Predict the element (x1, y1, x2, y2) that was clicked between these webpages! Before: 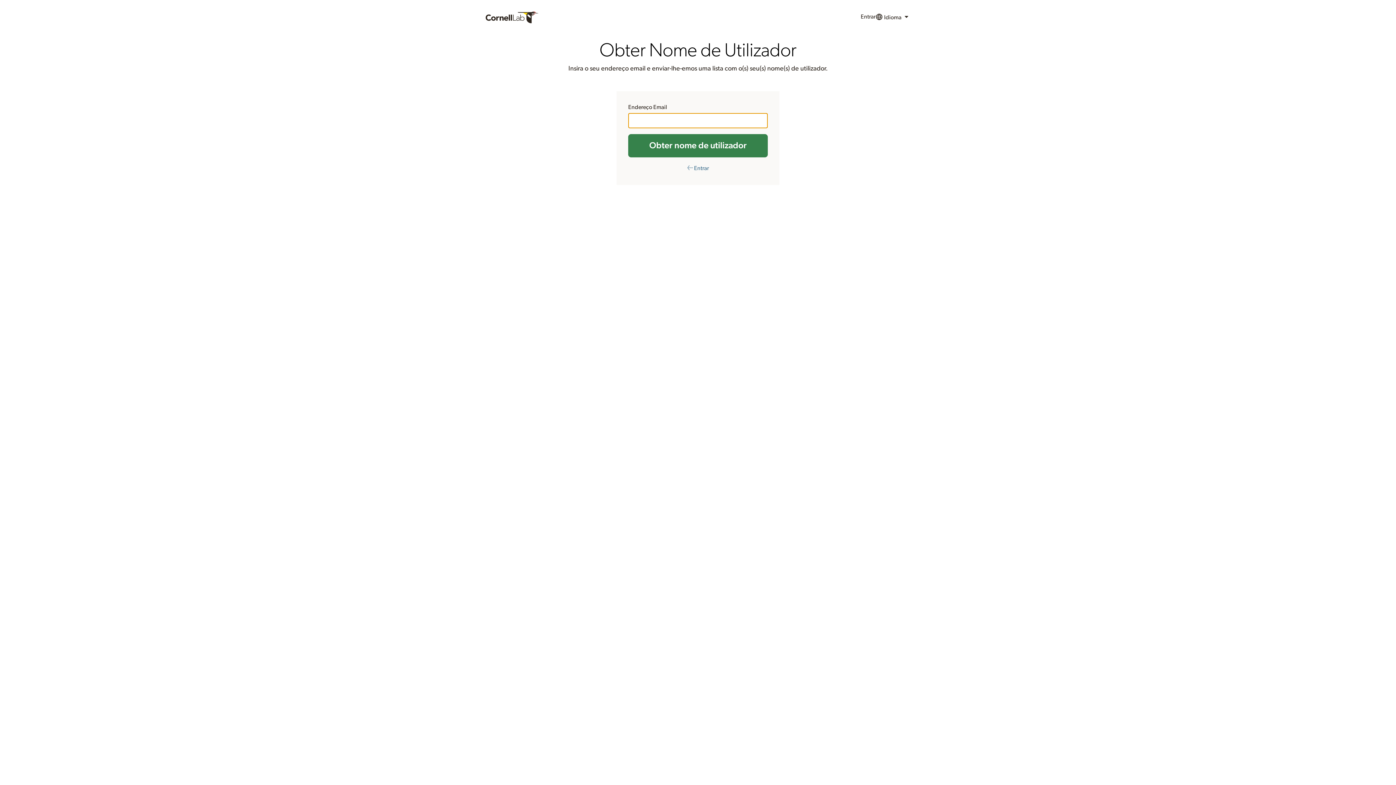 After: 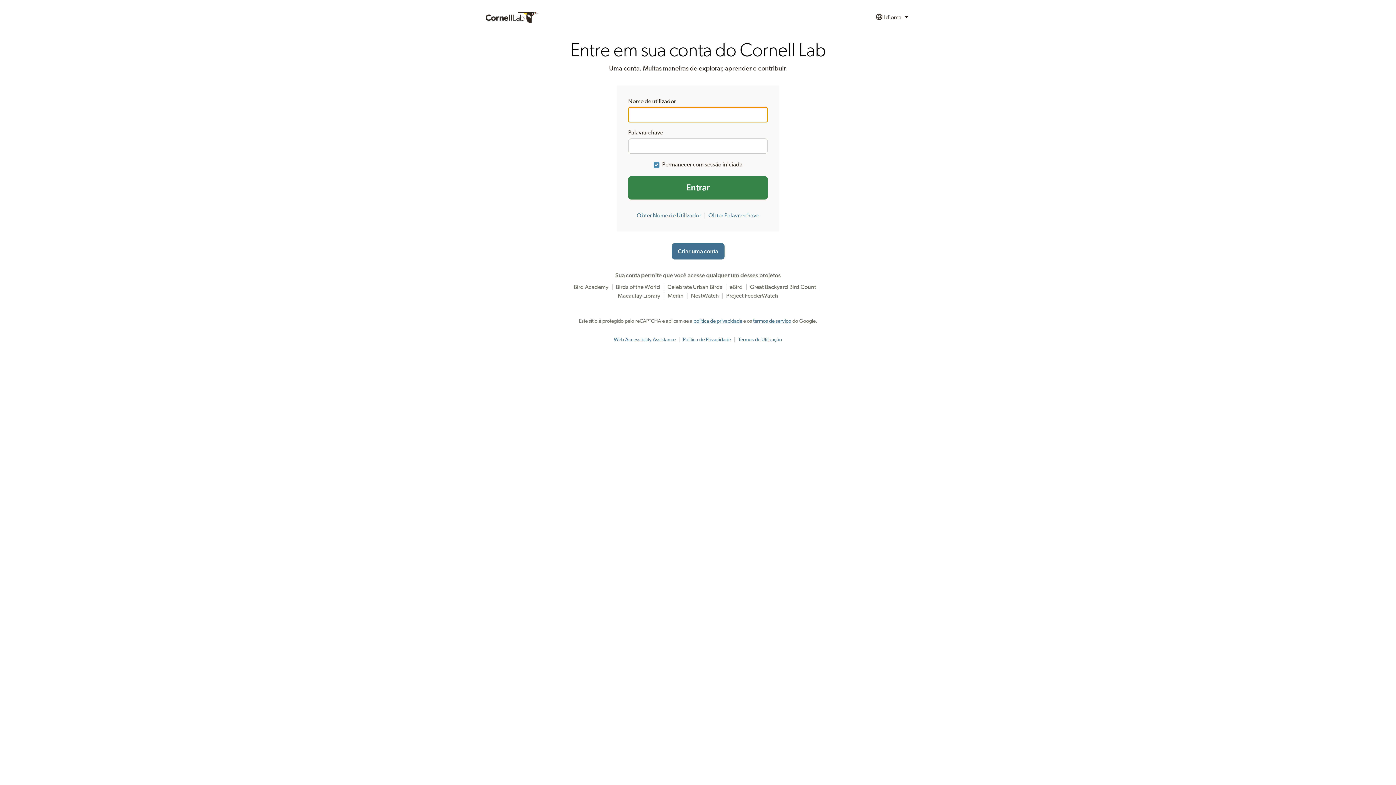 Action: label: Entrar bbox: (860, 9, 875, 25)